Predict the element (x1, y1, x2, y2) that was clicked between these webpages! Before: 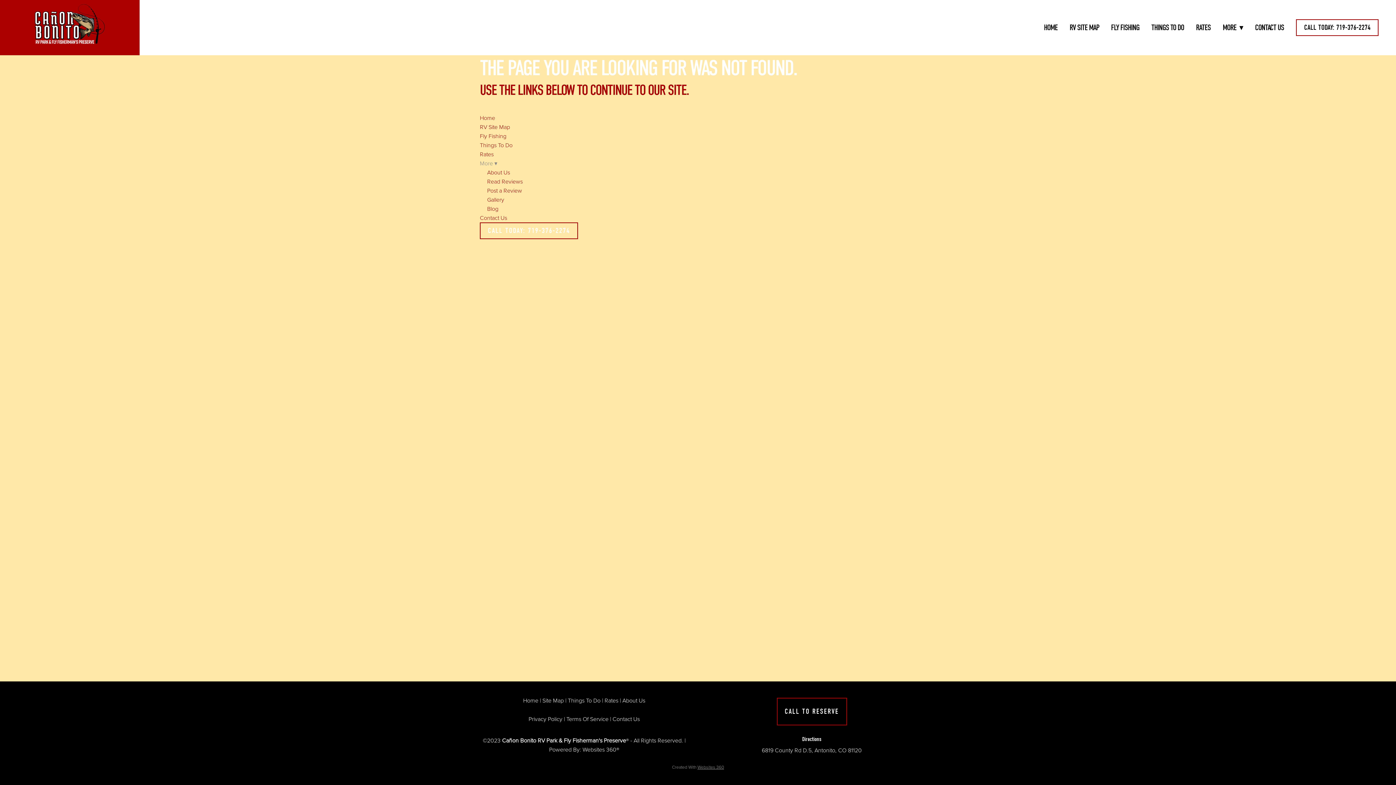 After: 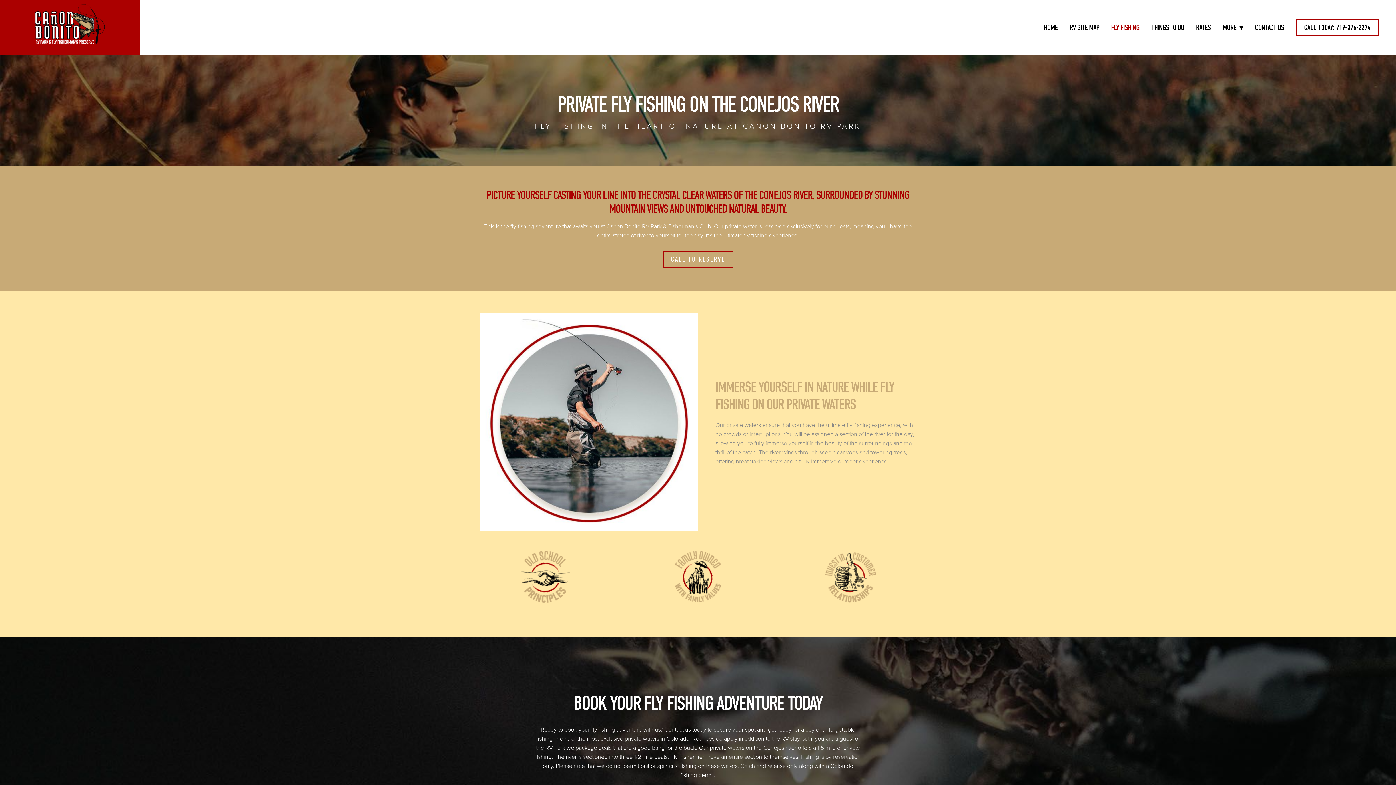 Action: label: FLY FISHING bbox: (1111, 19, 1139, 36)